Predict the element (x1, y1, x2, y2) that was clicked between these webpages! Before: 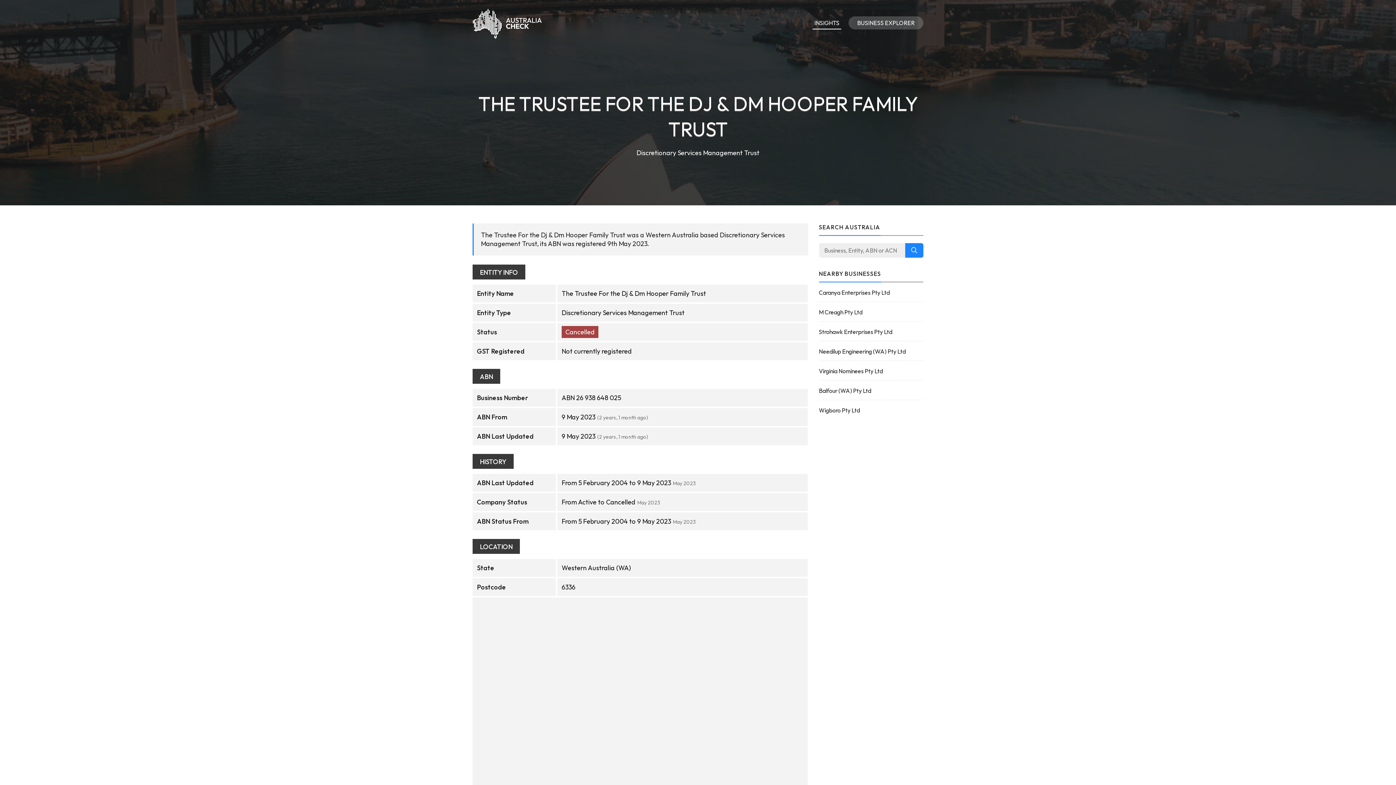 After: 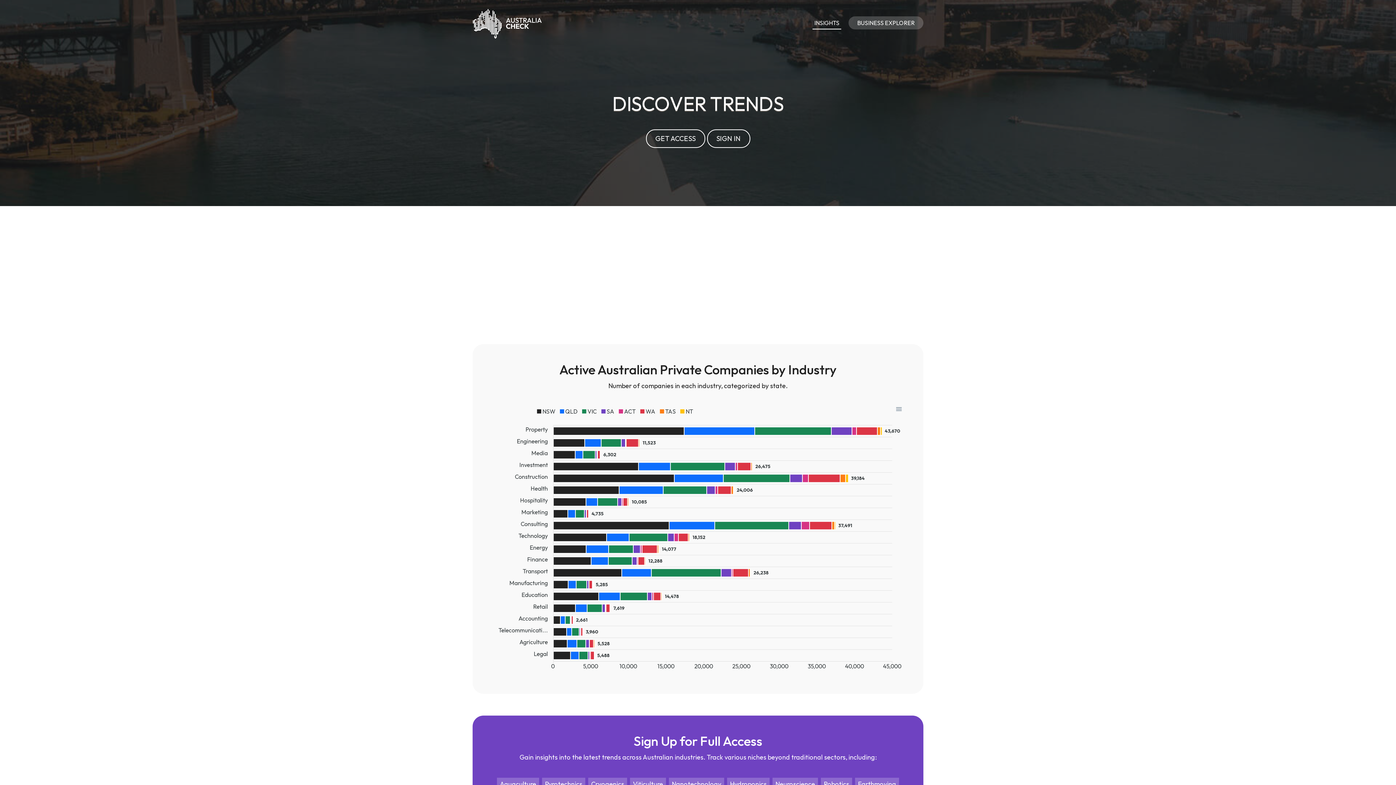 Action: label: INSIGHTS bbox: (812, 16, 841, 29)